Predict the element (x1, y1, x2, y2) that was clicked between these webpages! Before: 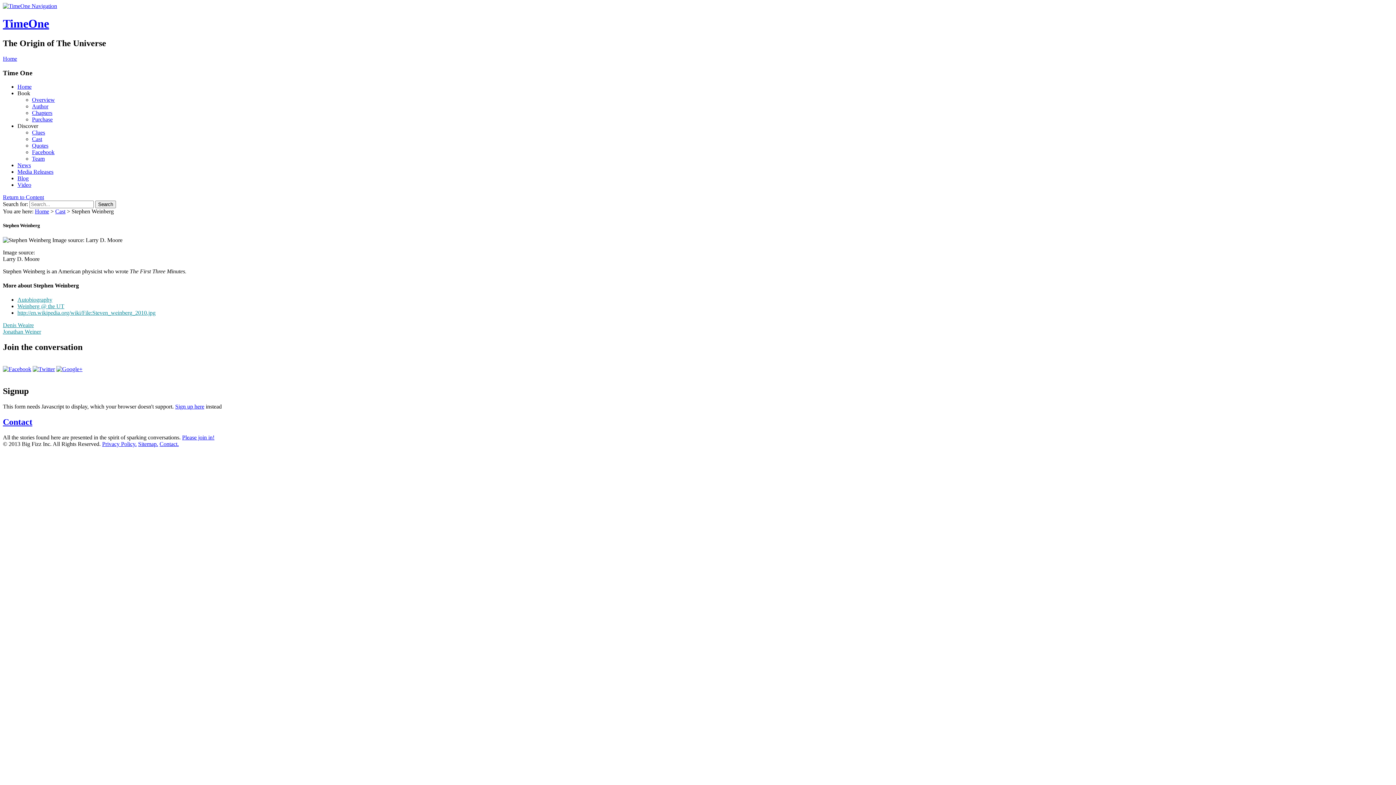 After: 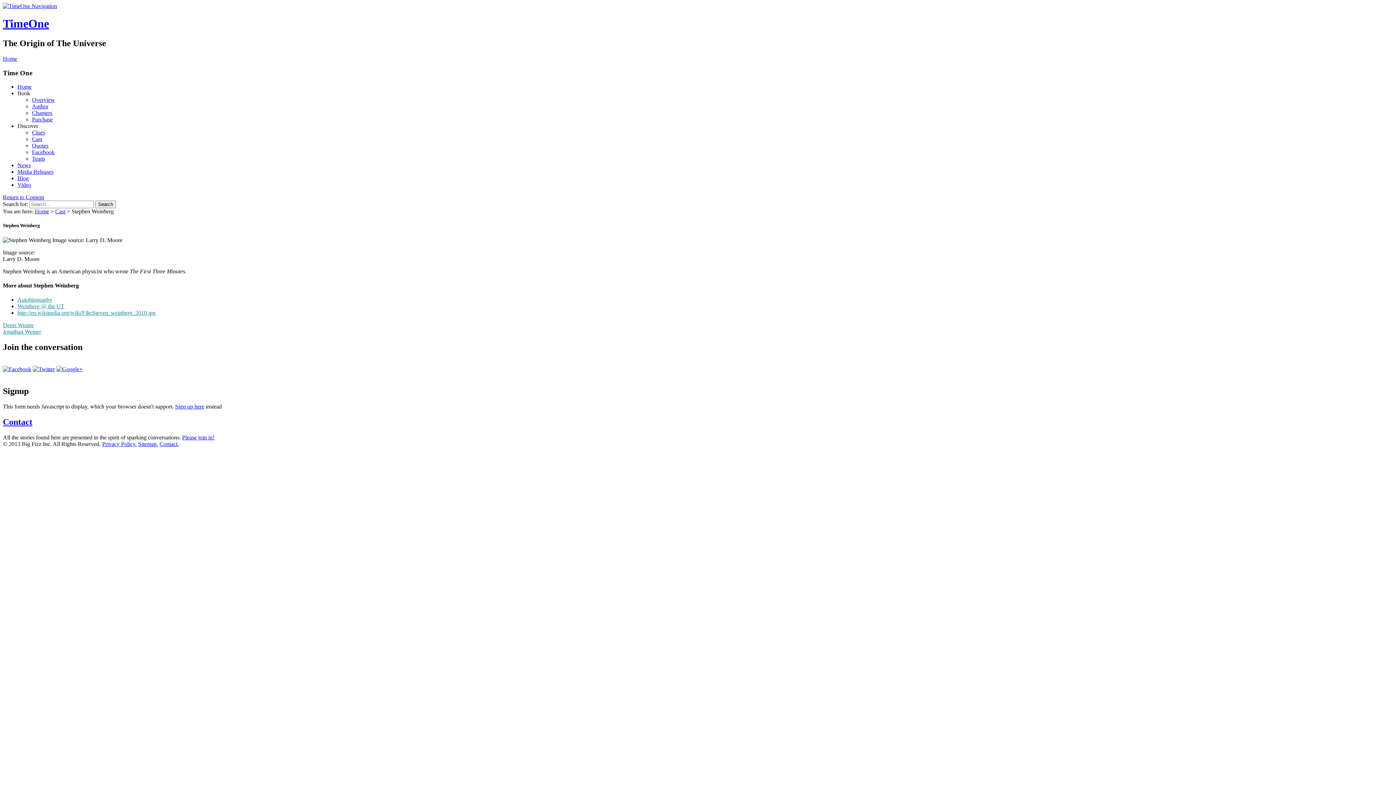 Action: bbox: (31, 2, 57, 9) label: Navigation